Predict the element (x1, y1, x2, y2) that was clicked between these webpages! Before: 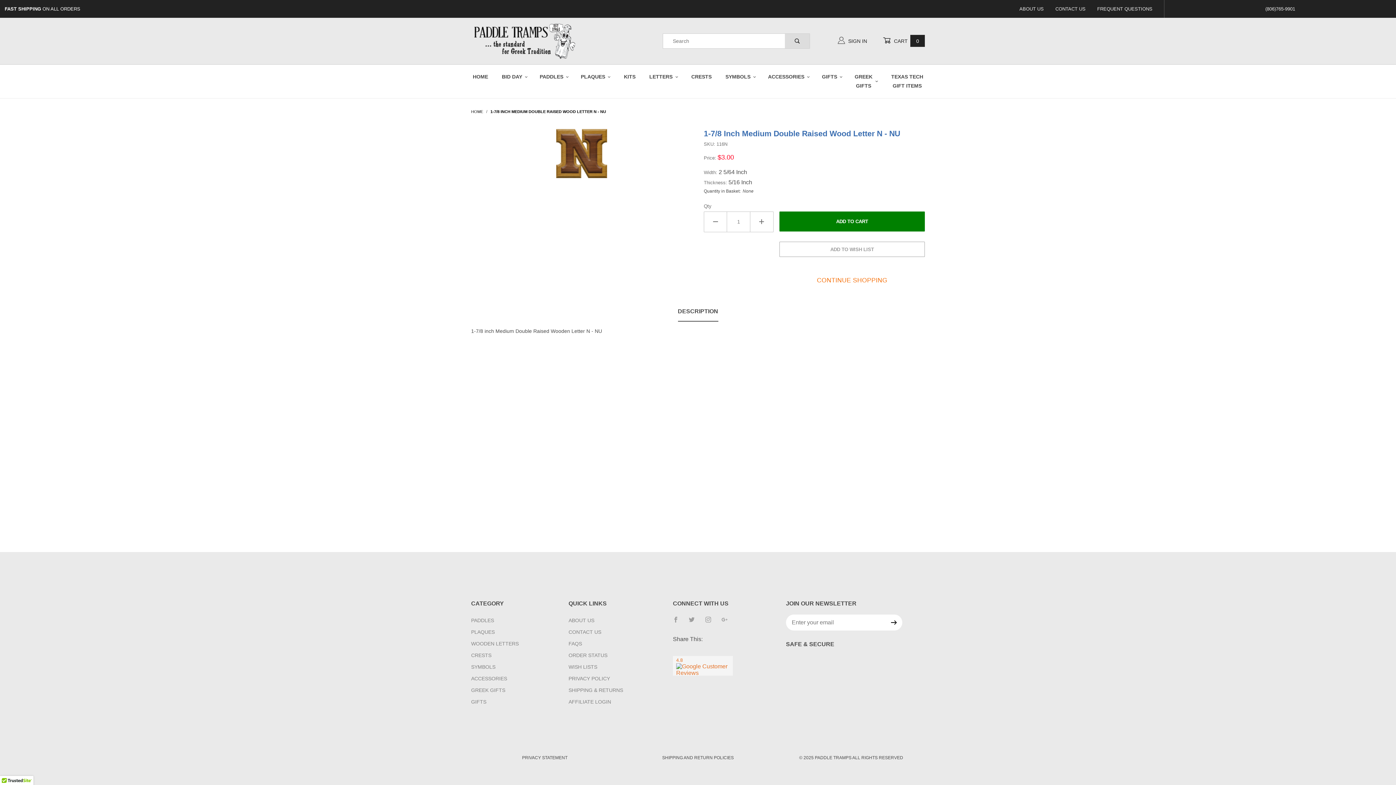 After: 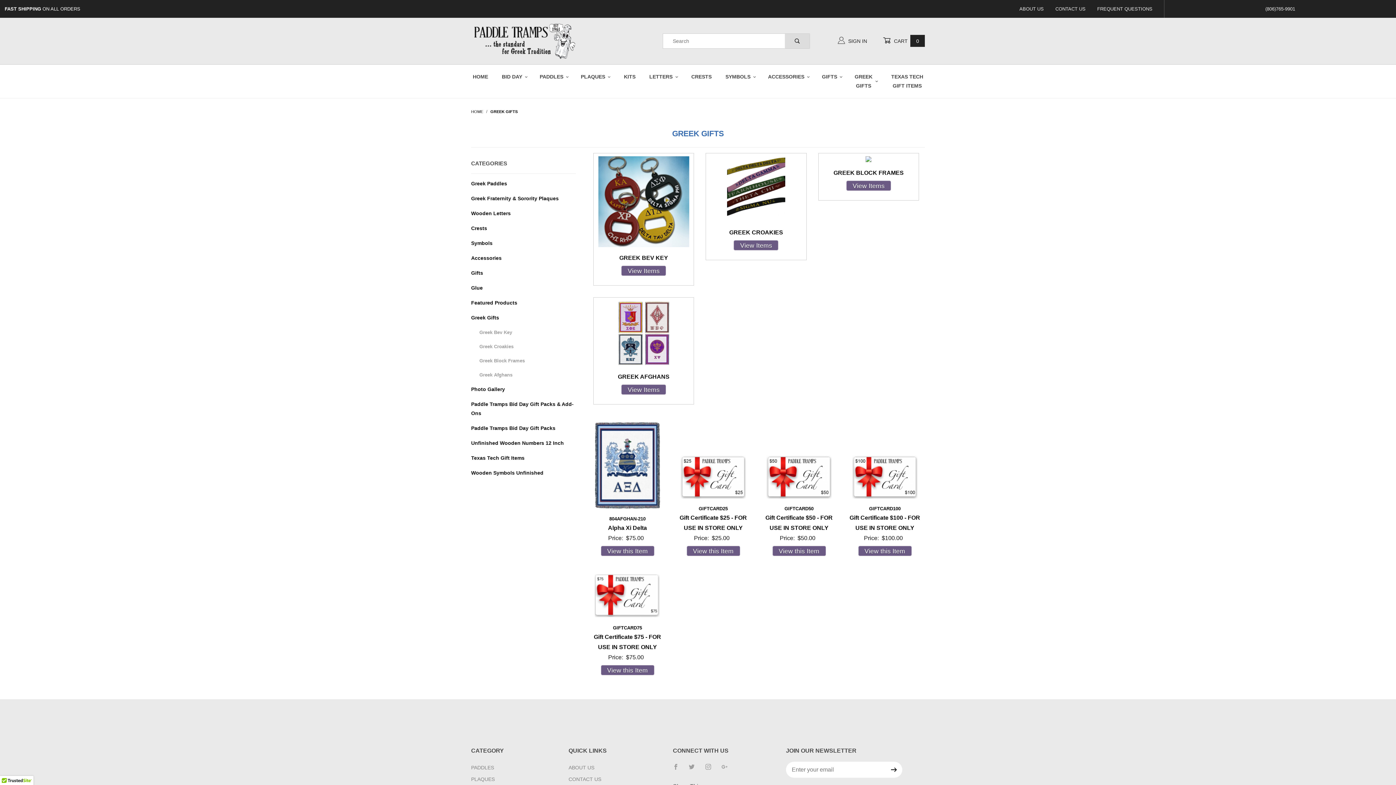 Action: bbox: (471, 685, 505, 695) label: GREEK GIFTS